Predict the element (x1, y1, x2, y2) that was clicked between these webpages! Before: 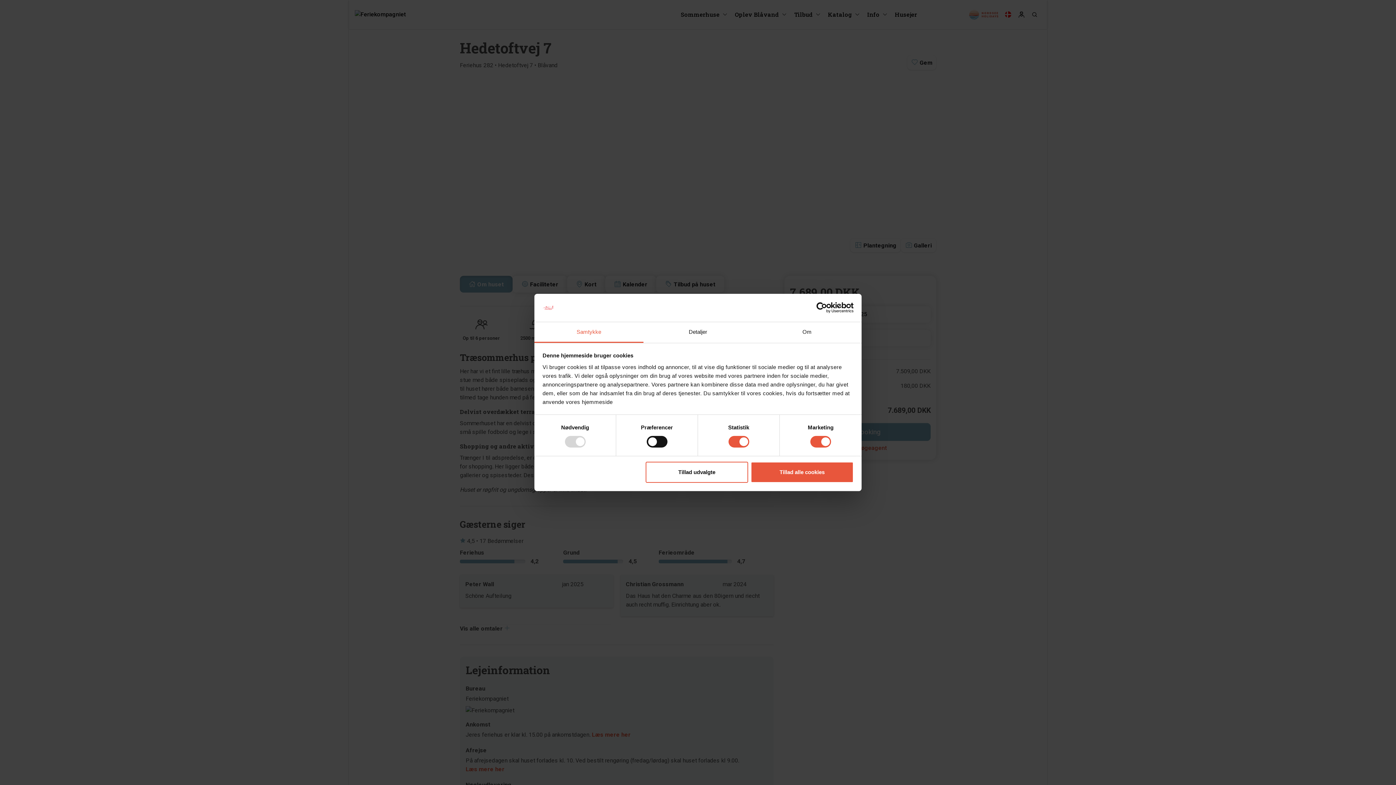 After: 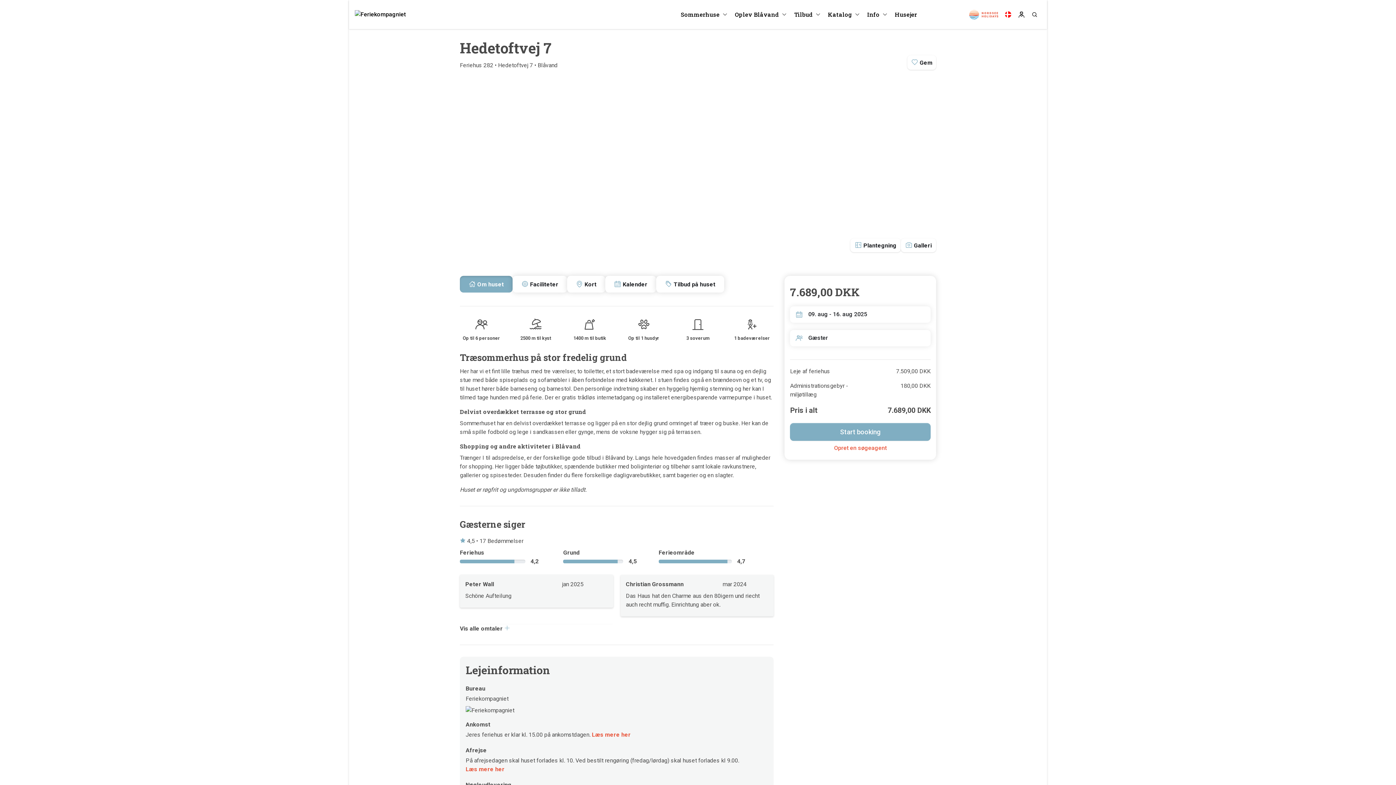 Action: label: Tillad udvalgte bbox: (645, 461, 748, 482)